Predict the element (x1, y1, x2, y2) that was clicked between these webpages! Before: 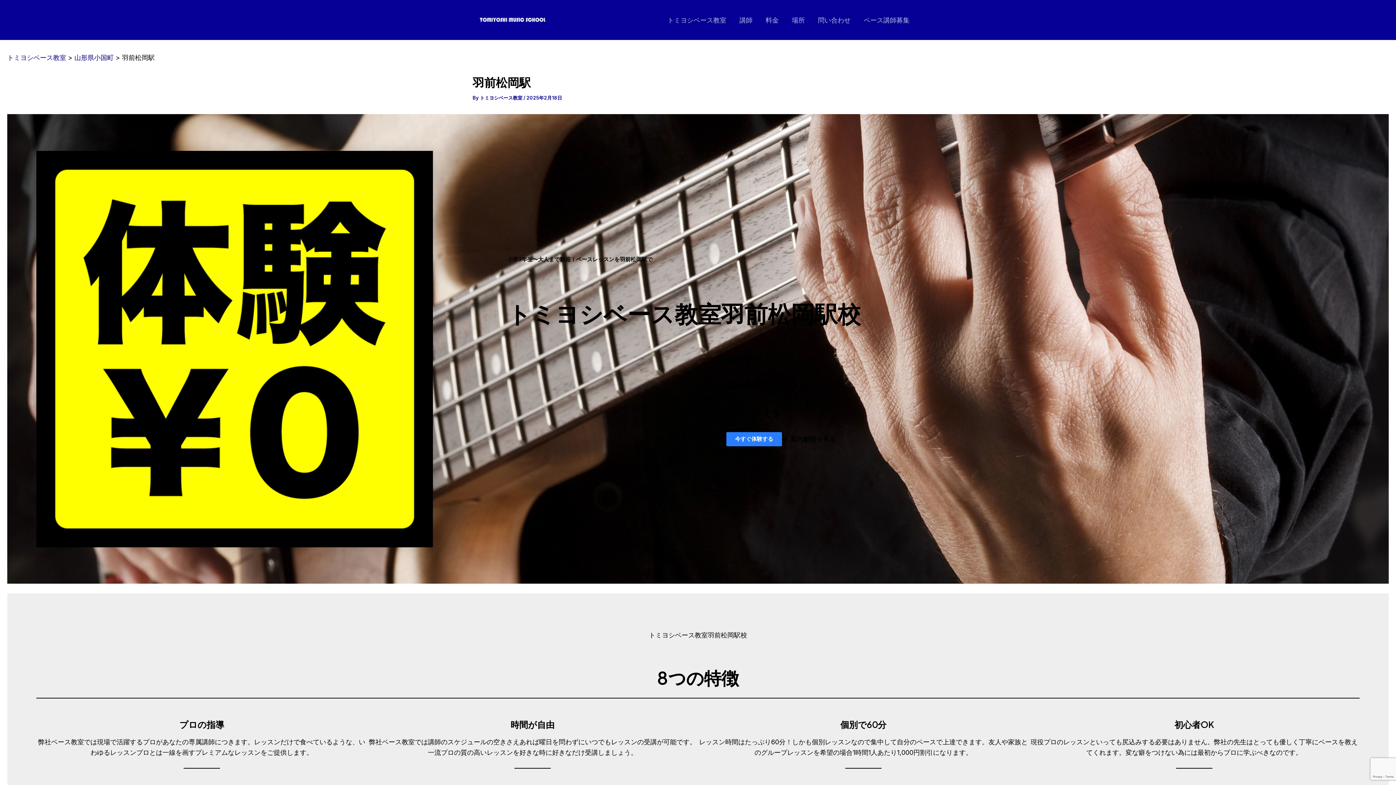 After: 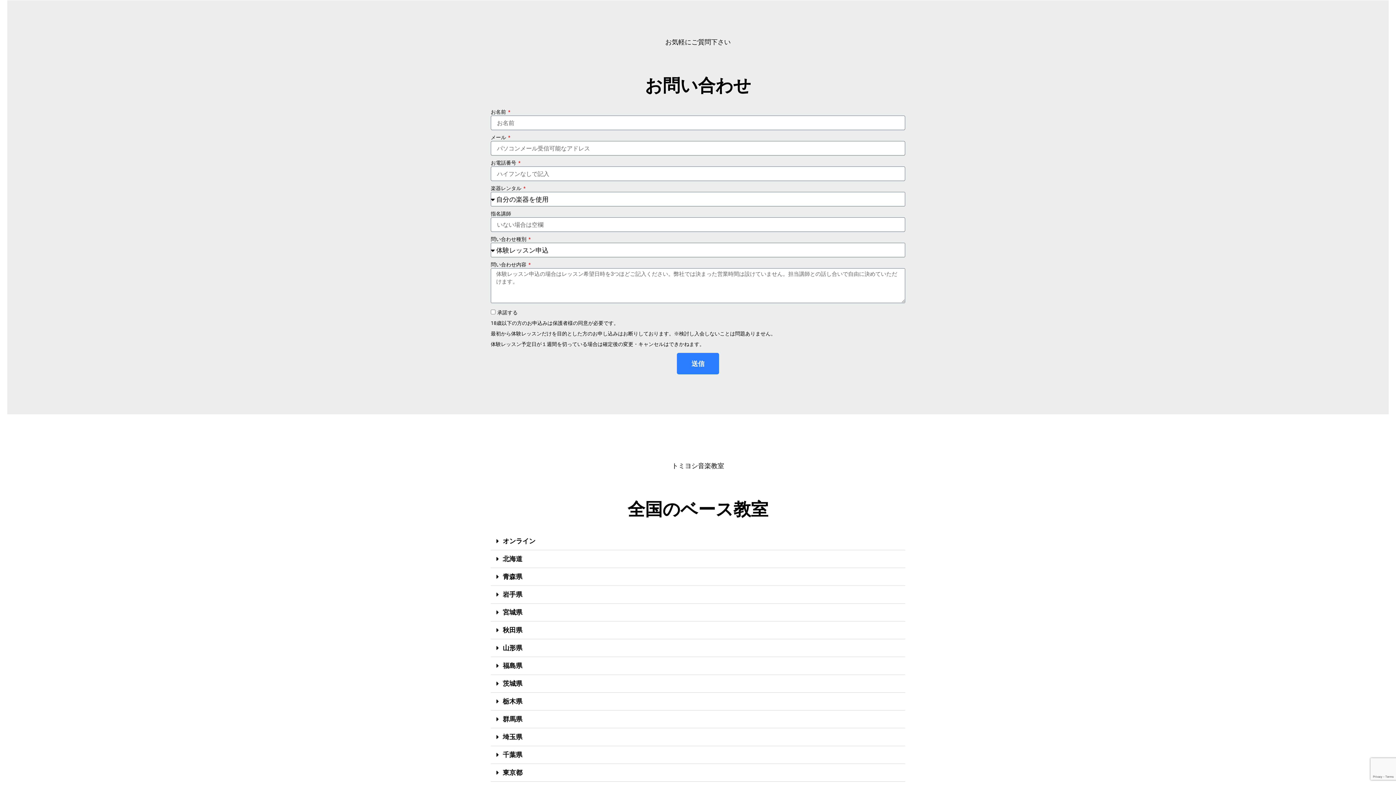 Action: label: 問い合わせ bbox: (811, 15, 857, 25)